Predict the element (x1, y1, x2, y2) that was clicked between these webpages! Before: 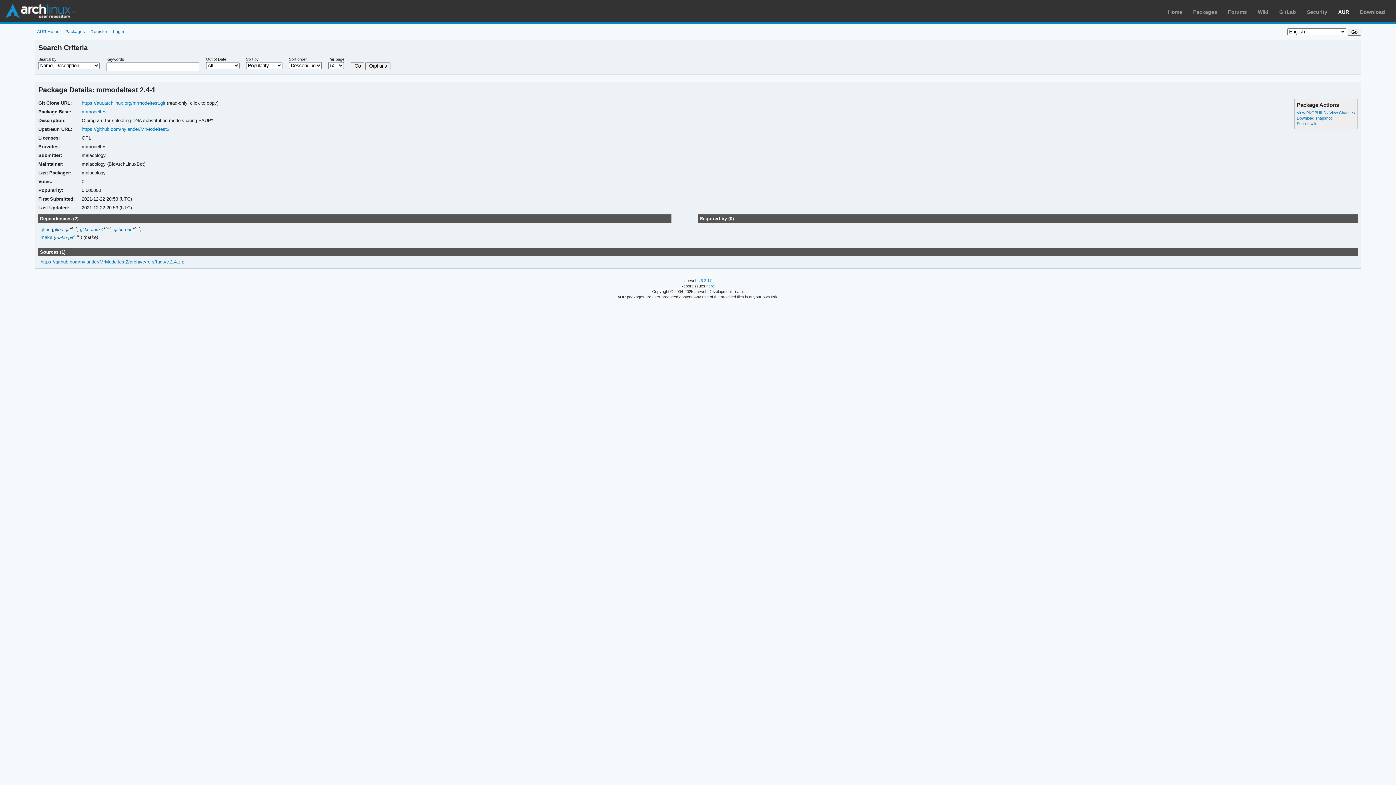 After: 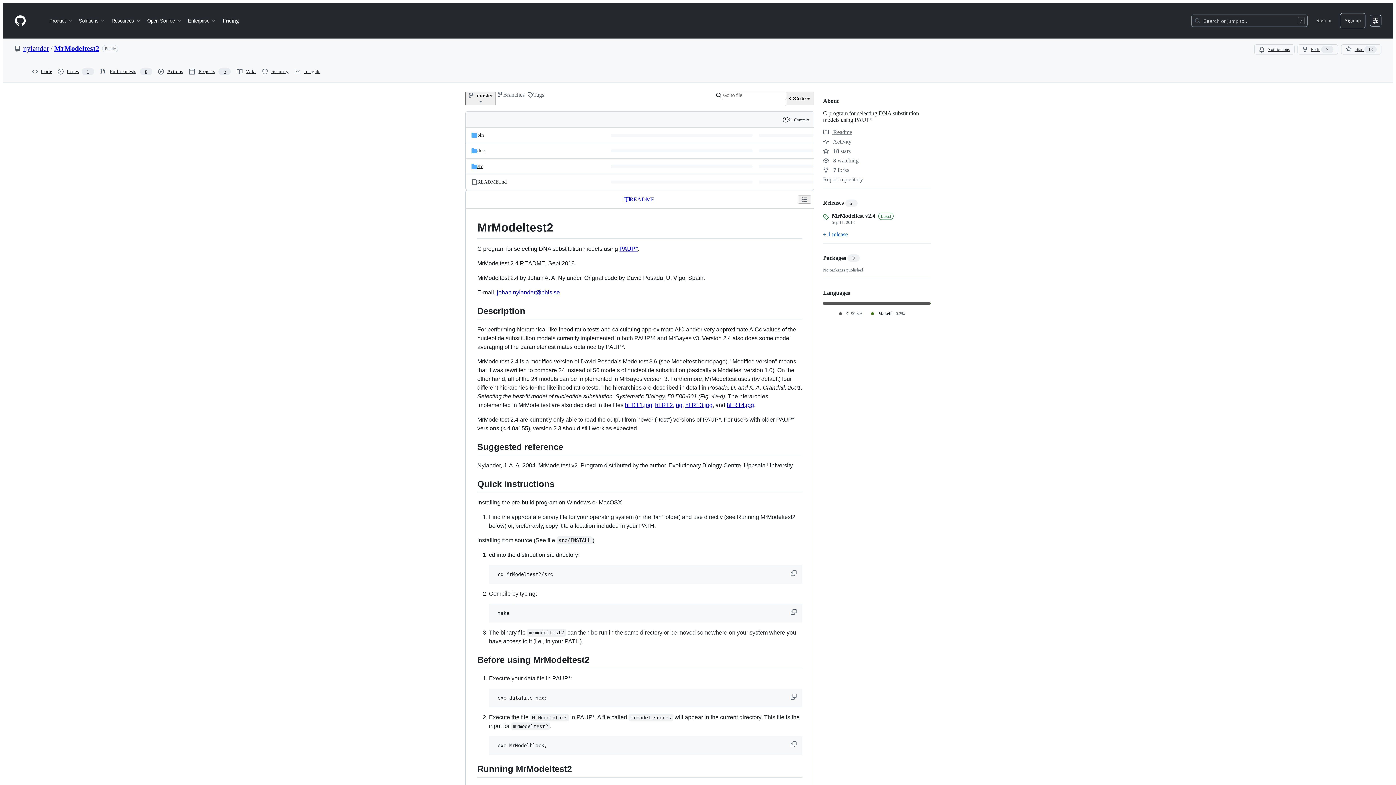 Action: bbox: (81, 126, 169, 131) label: https://github.com/nylander/MrModeltest2